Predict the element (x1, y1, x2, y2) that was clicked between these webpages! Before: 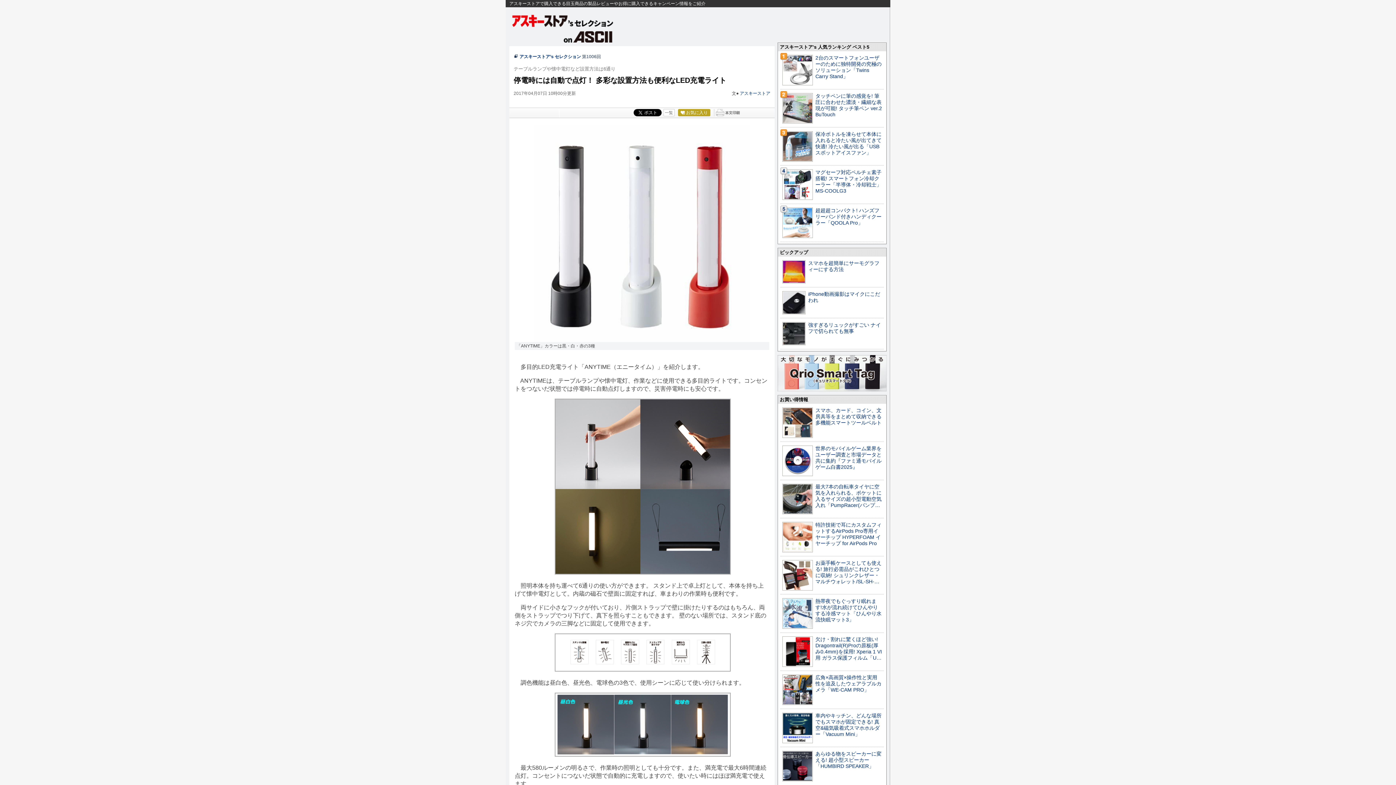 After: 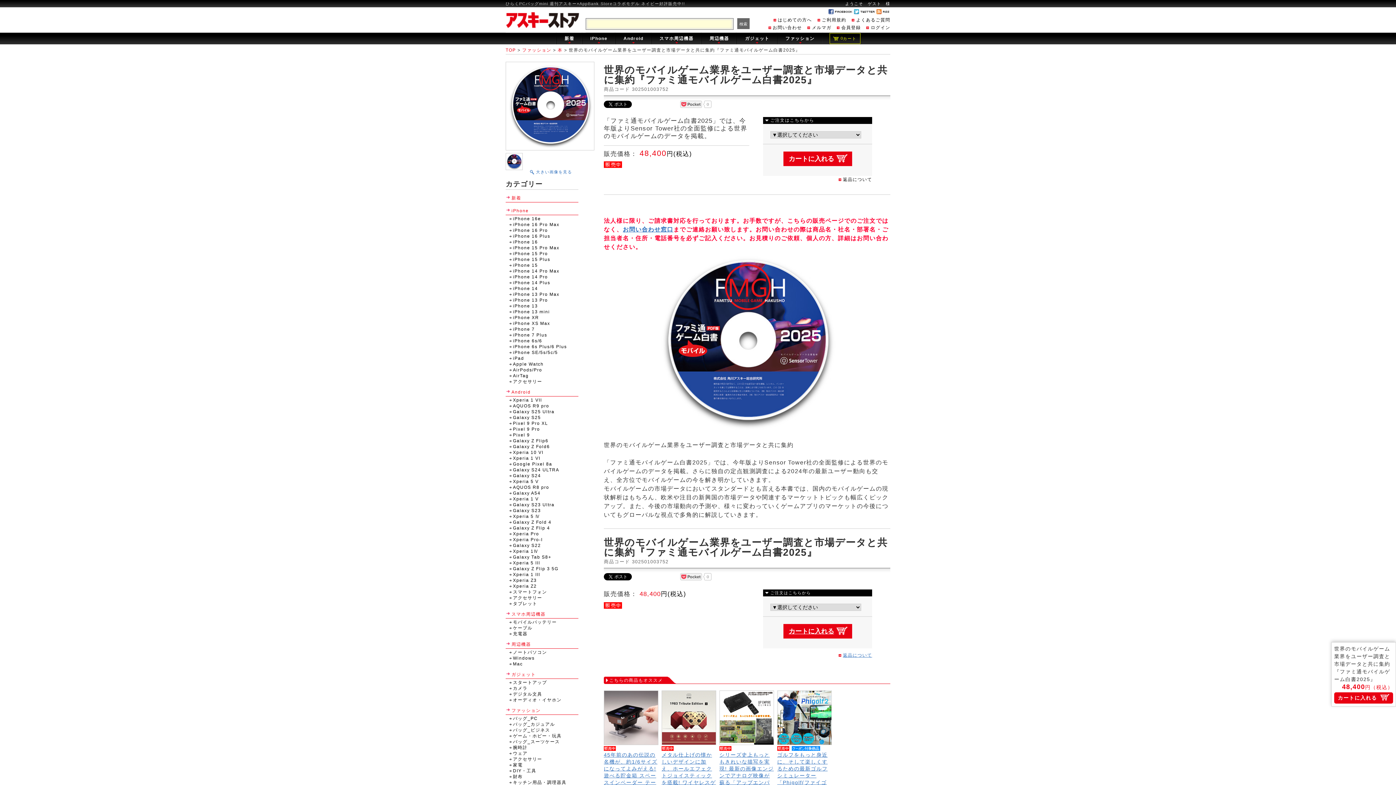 Action: bbox: (815, 445, 881, 470) label: 世界のモバイルゲーム業界をユーザー調査と市場データと共に集約『ファミ通モバイルゲーム白書2025』